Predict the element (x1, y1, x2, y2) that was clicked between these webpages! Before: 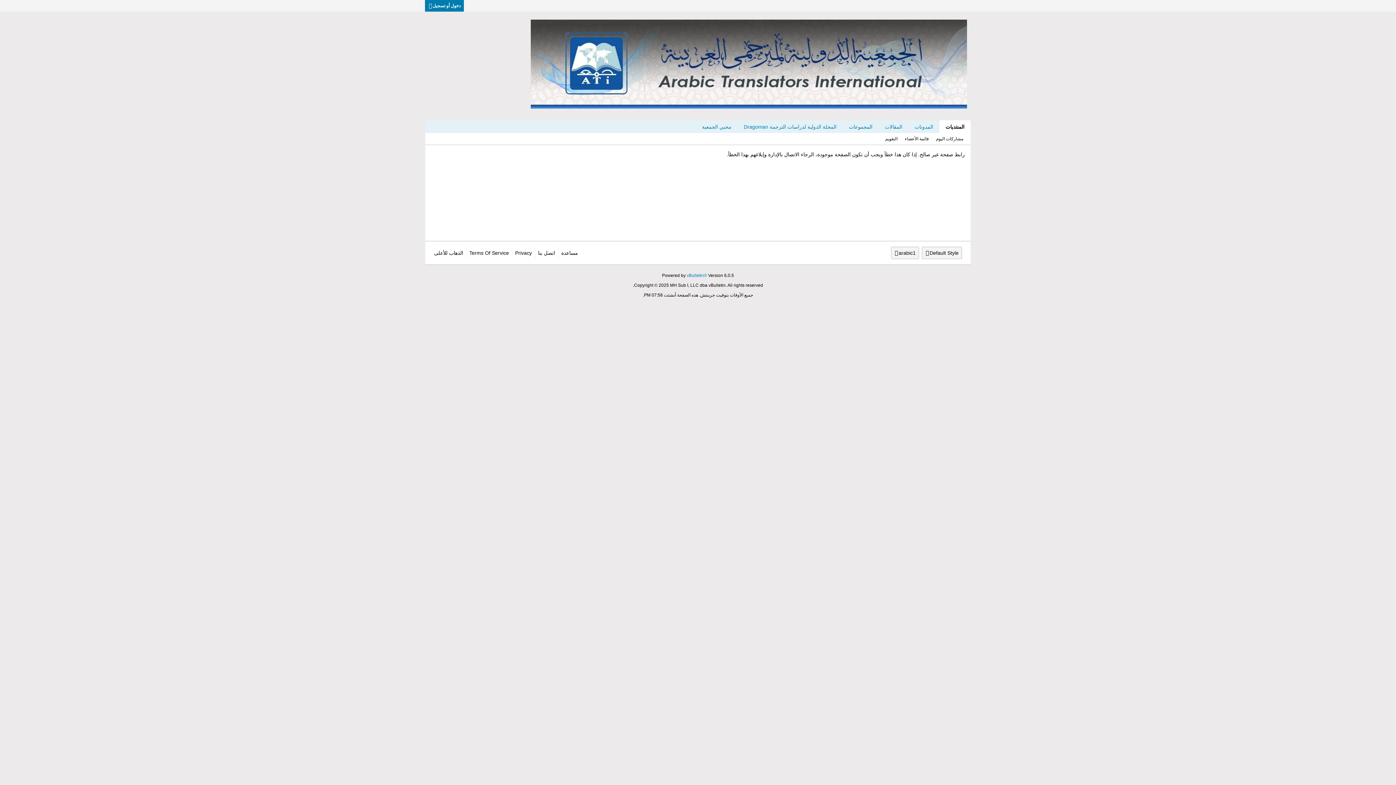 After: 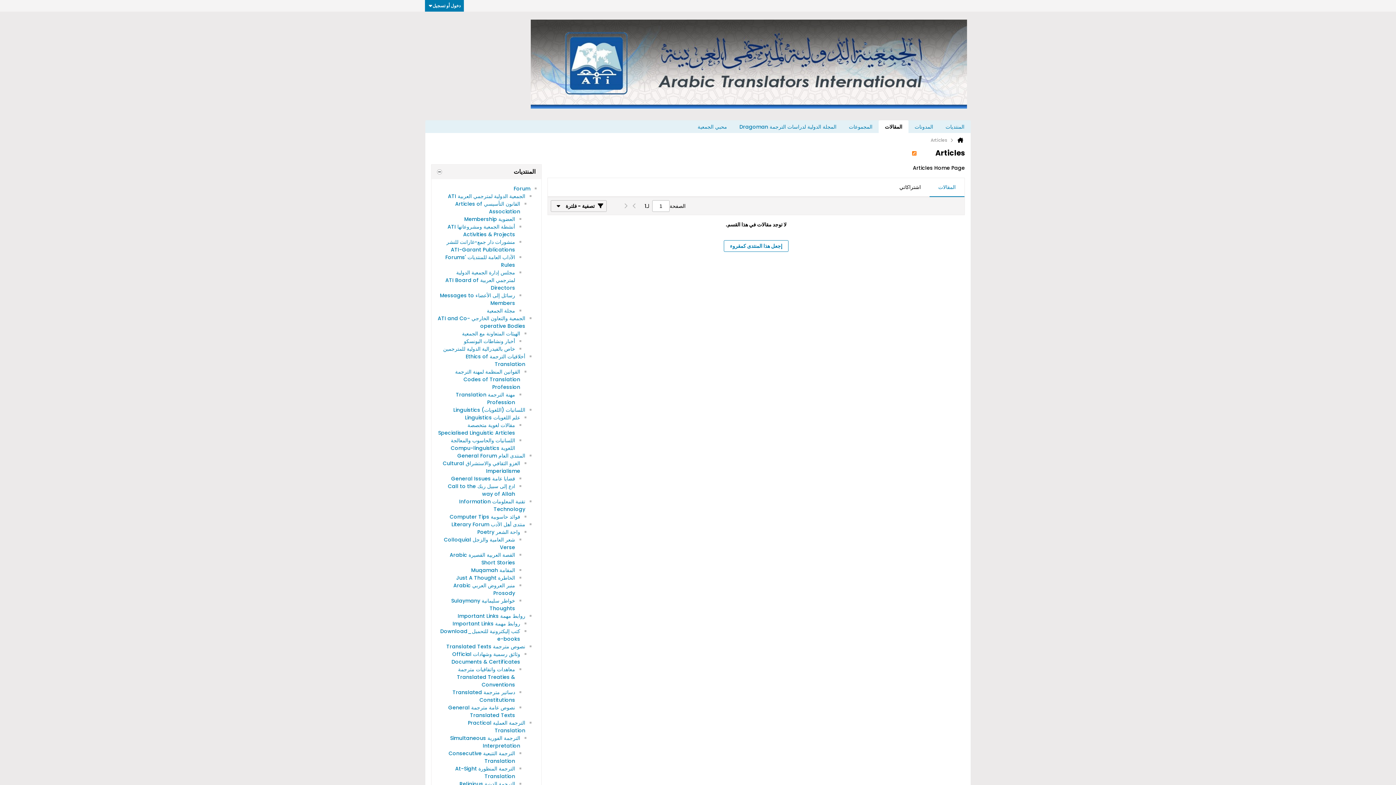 Action: bbox: (878, 120, 908, 133) label: المقالات